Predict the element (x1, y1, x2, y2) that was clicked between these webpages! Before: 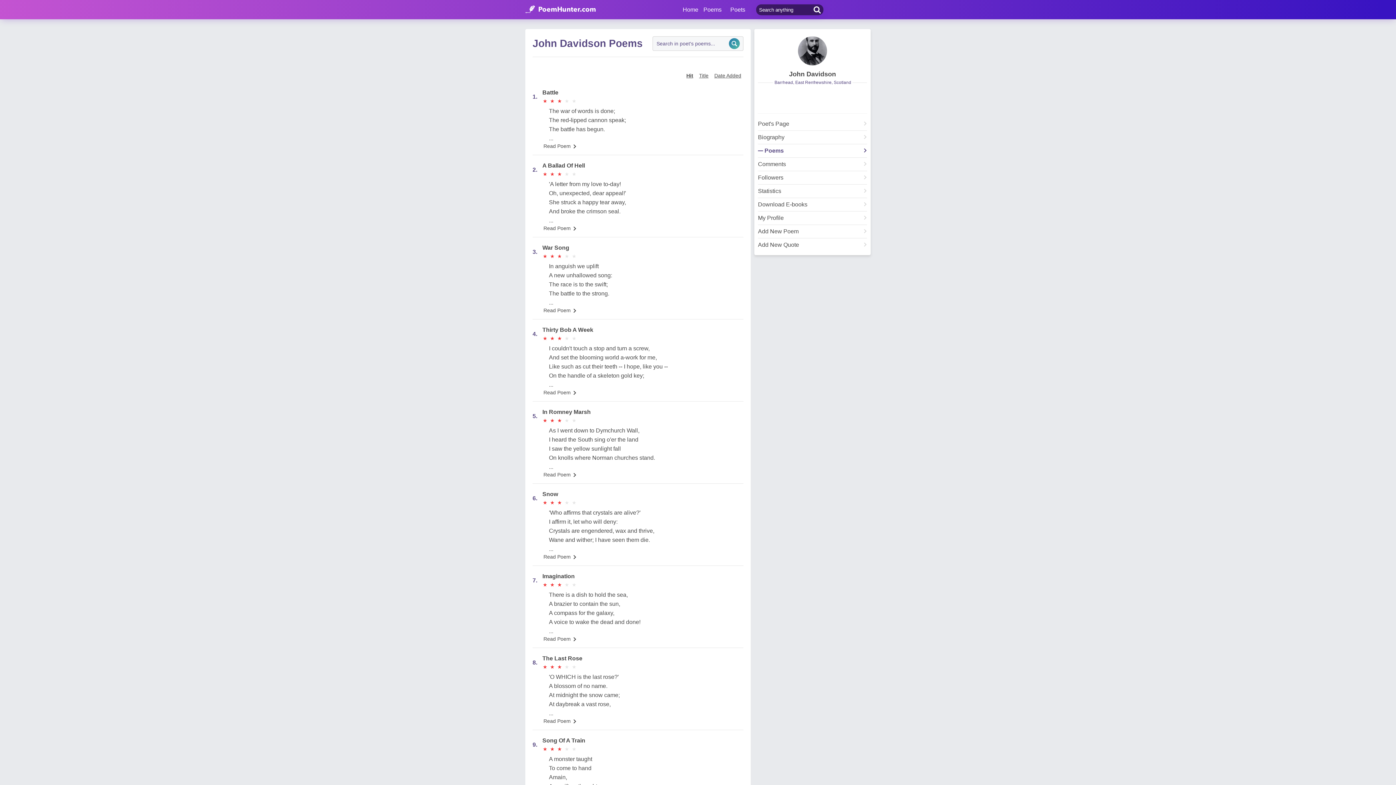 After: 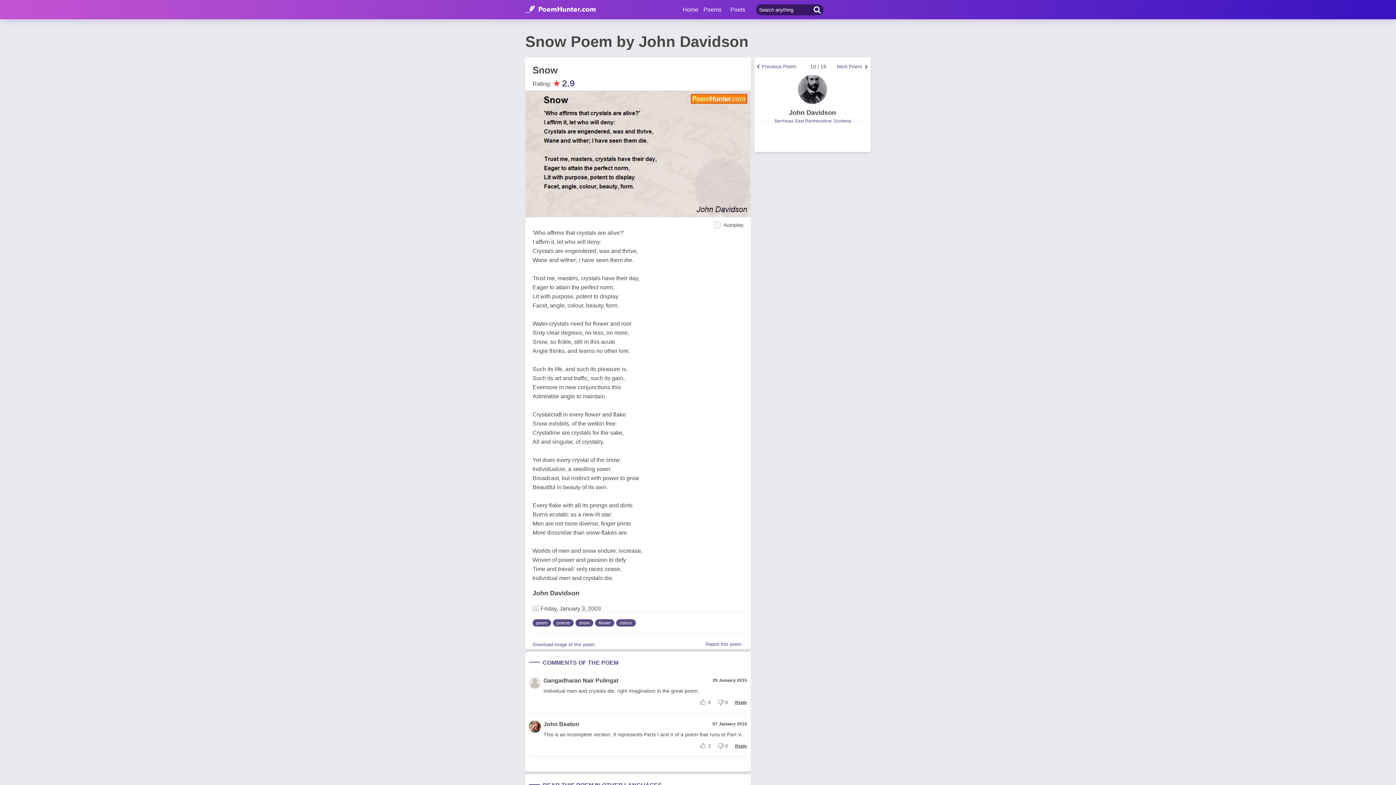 Action: bbox: (543, 554, 570, 560) label: Read Poem